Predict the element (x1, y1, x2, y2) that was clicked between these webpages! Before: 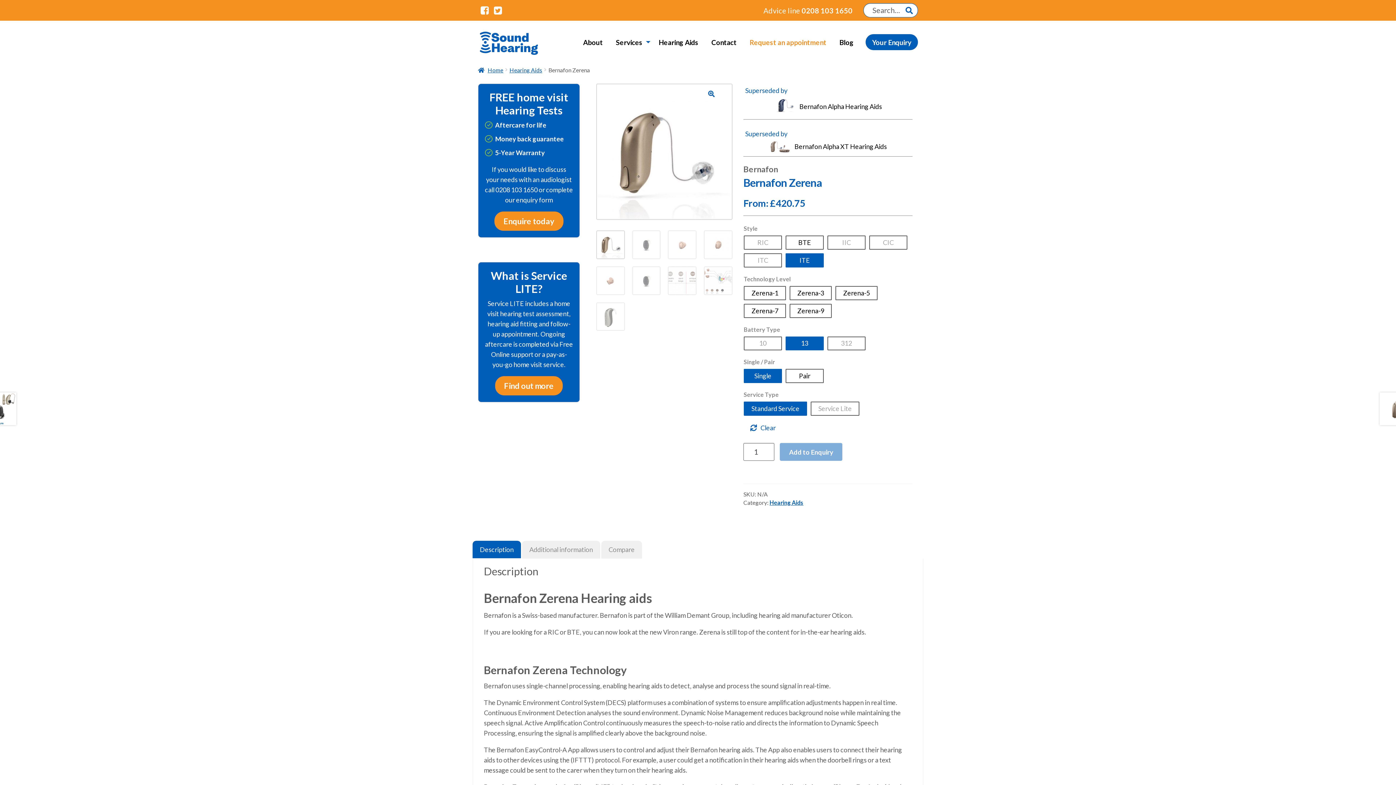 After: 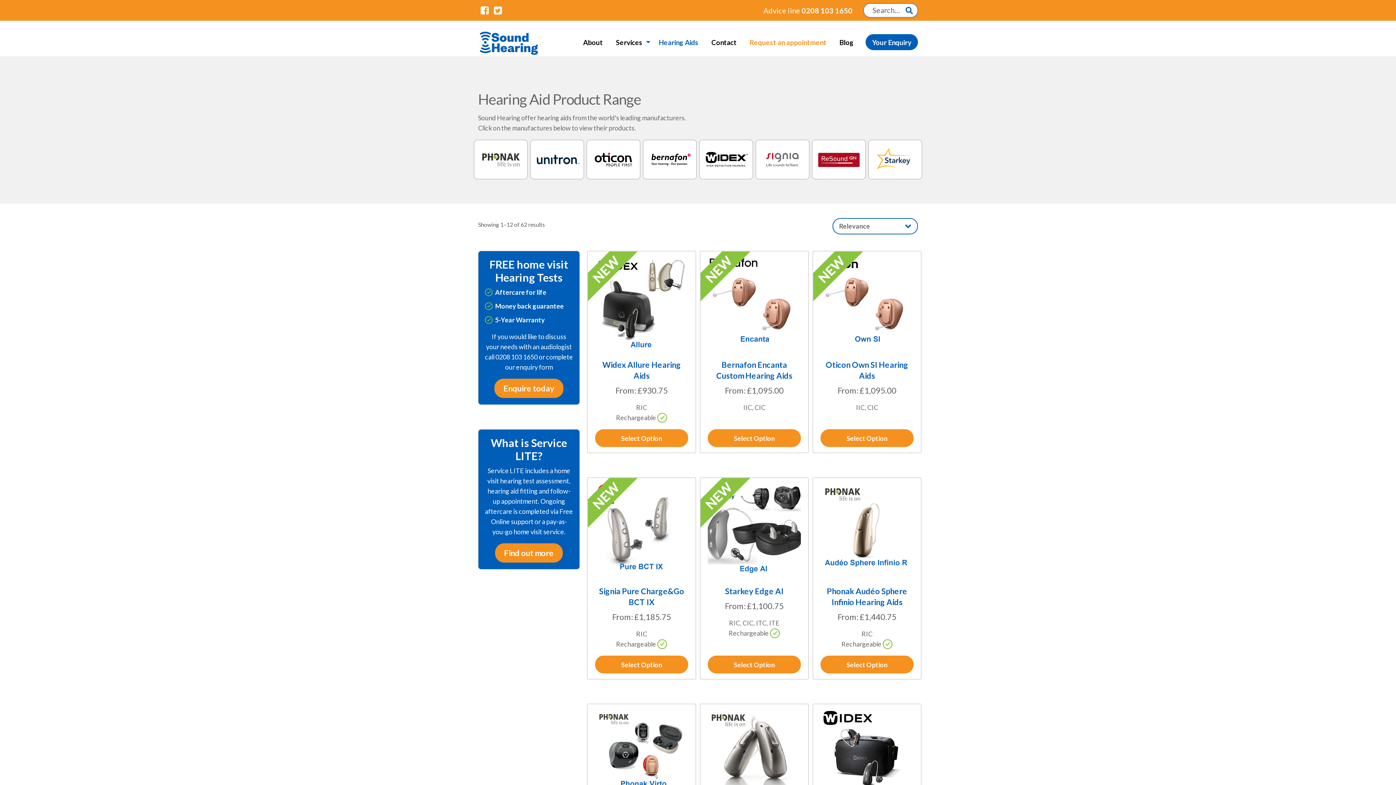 Action: bbox: (904, 3, 914, 17)